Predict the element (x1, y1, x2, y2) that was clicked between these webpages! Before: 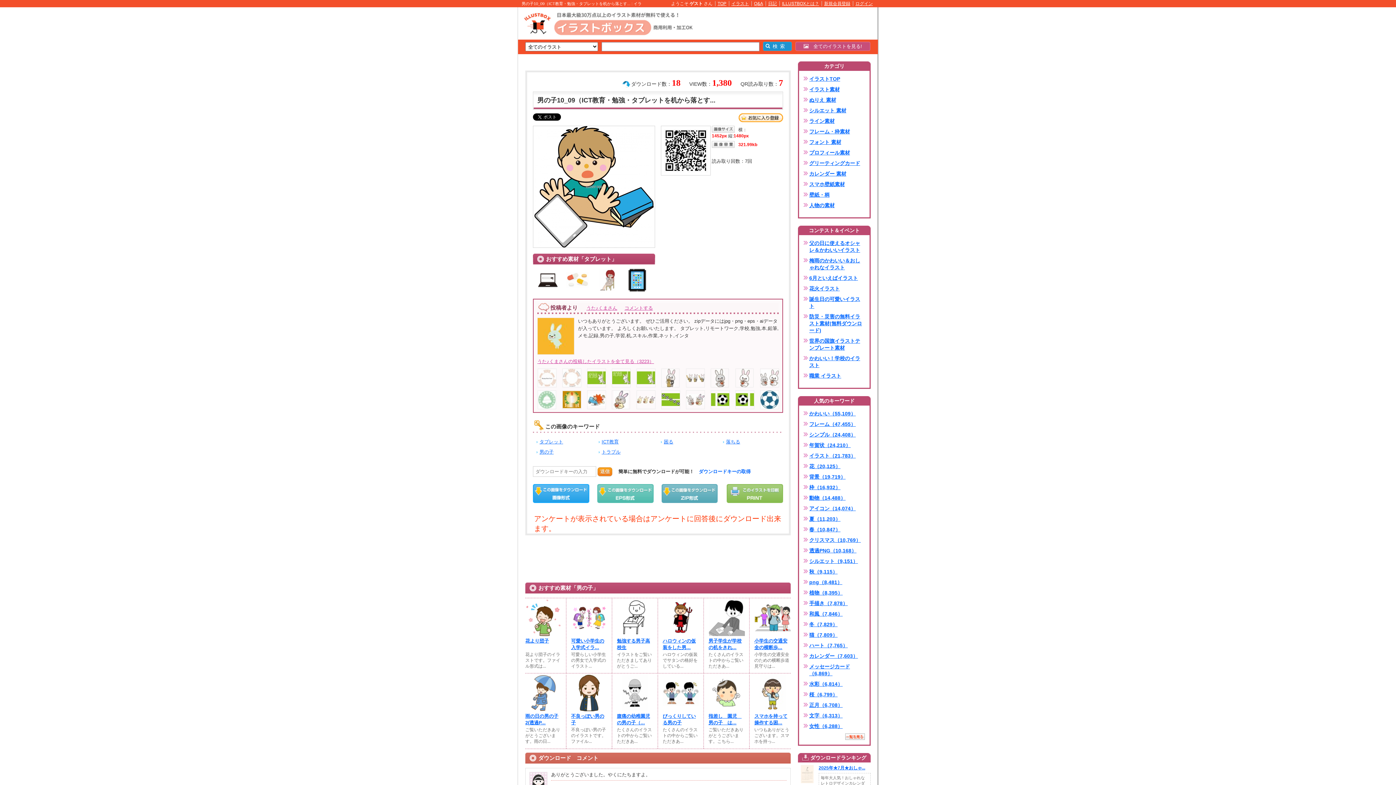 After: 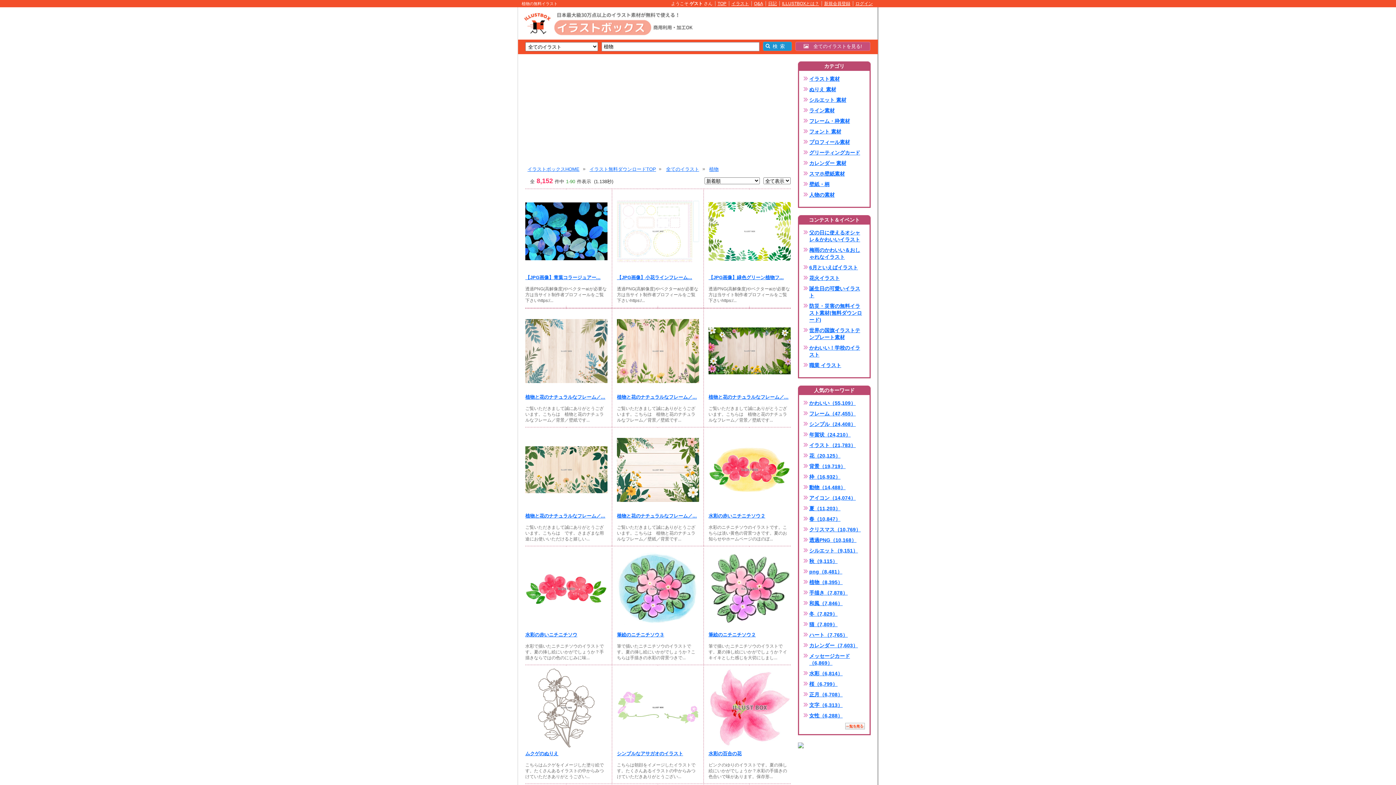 Action: bbox: (809, 589, 865, 596) label: 植物（8,395）